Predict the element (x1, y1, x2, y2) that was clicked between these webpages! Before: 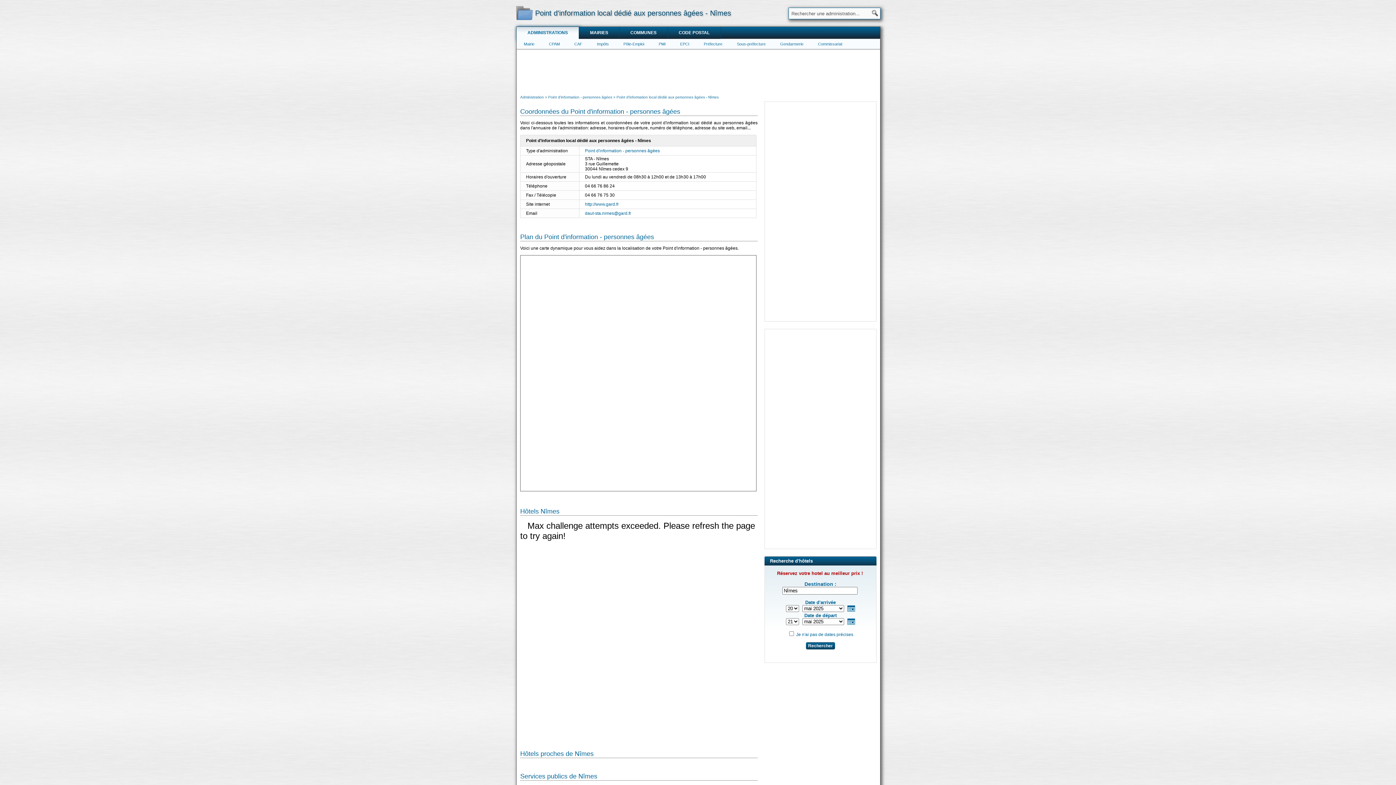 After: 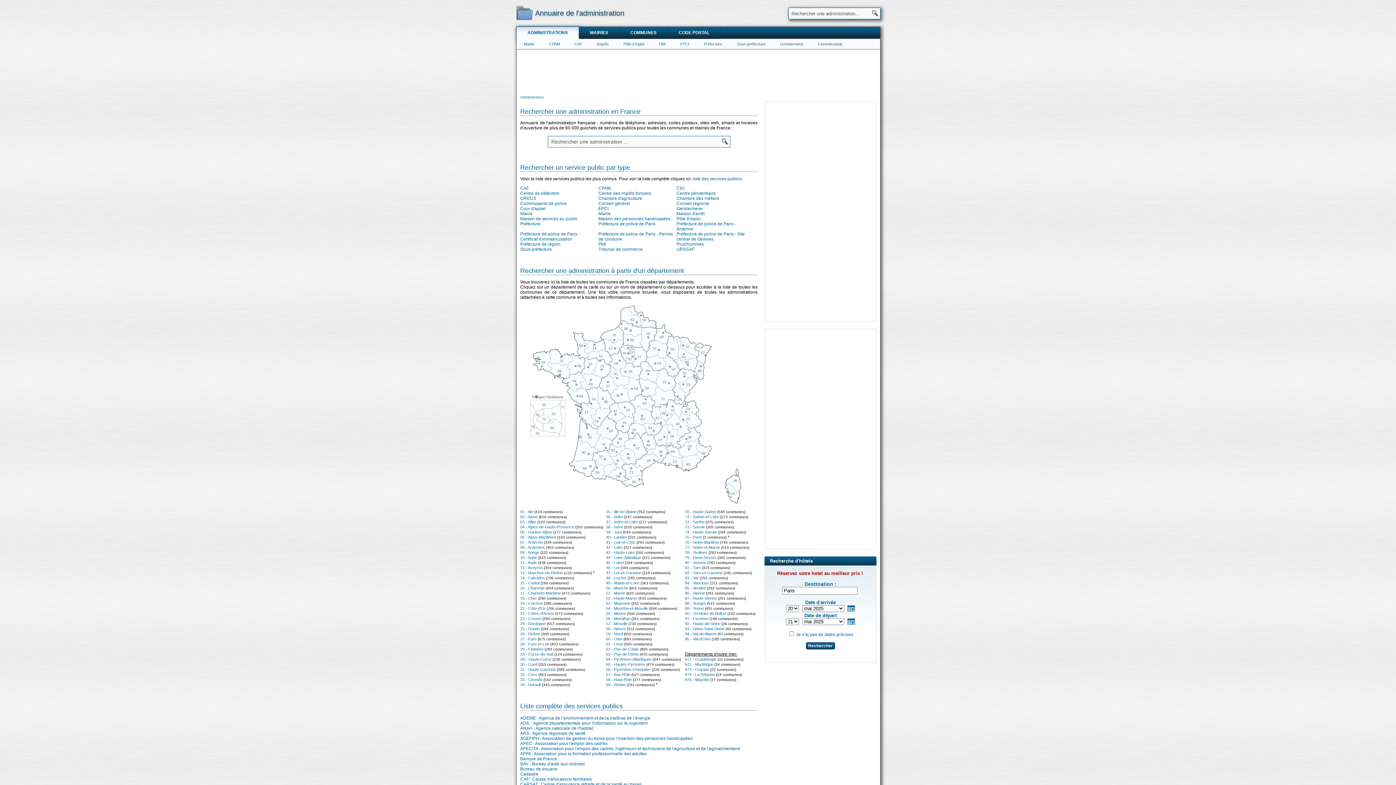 Action: bbox: (516, 26, 579, 38) label: ADMINISTRATIONS